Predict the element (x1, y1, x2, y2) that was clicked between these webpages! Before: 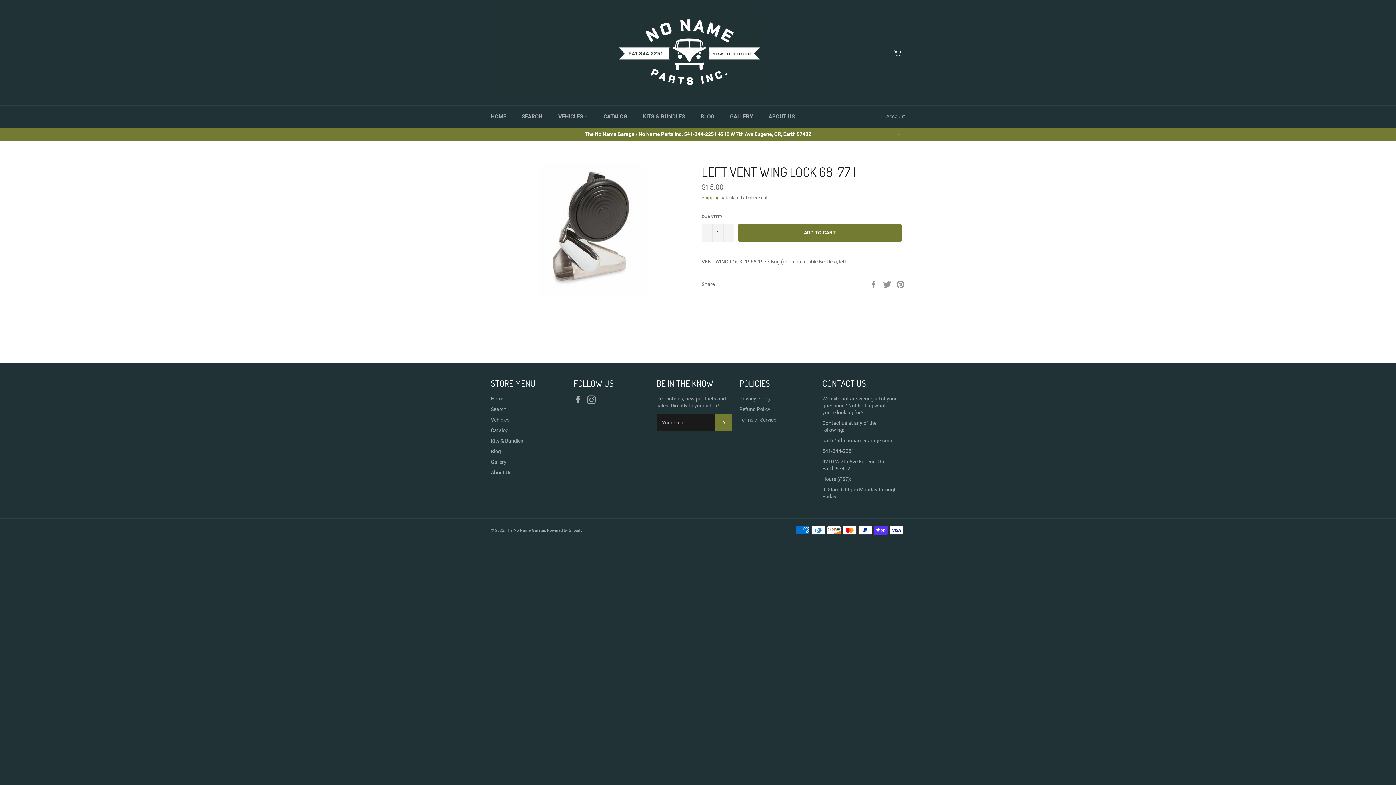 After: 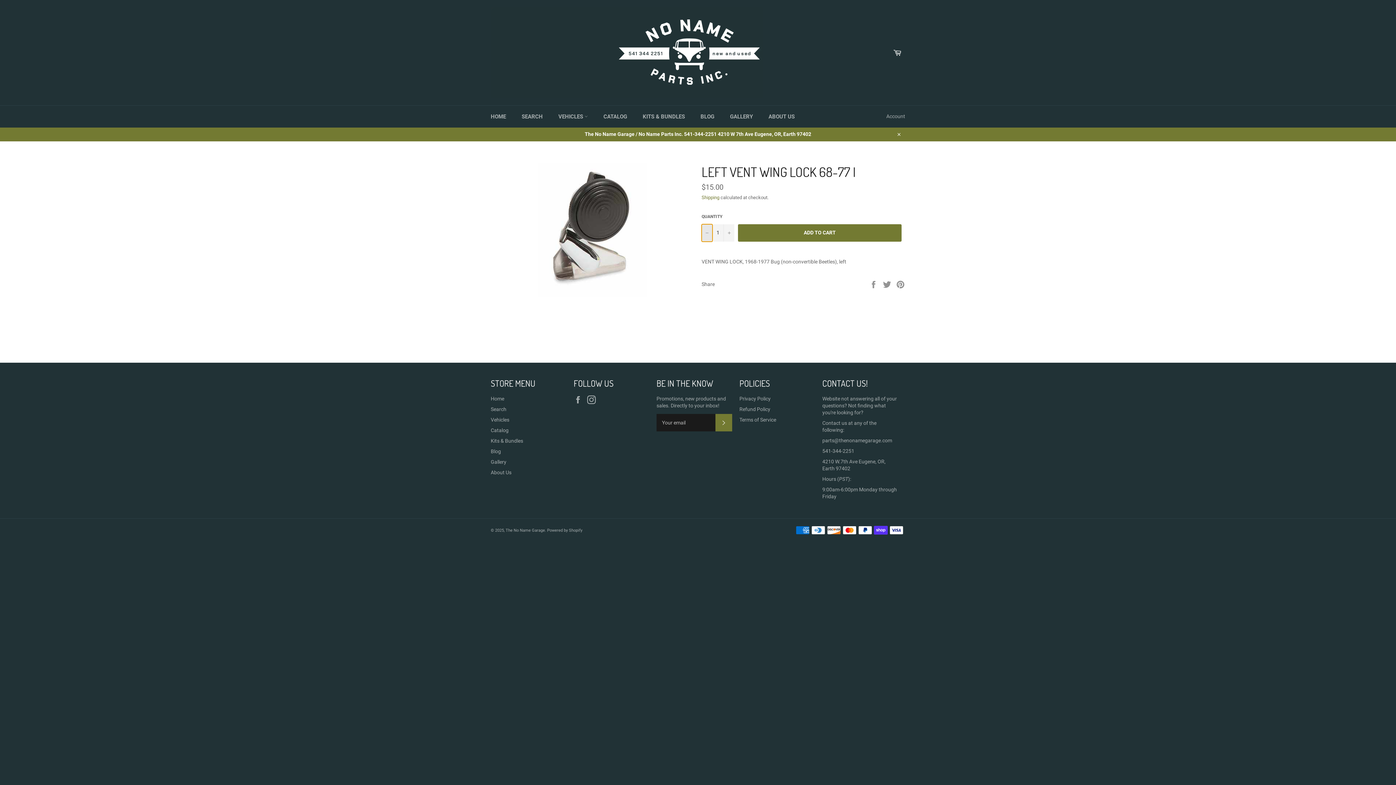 Action: bbox: (701, 224, 712, 241) label: Reduce item quantity by one